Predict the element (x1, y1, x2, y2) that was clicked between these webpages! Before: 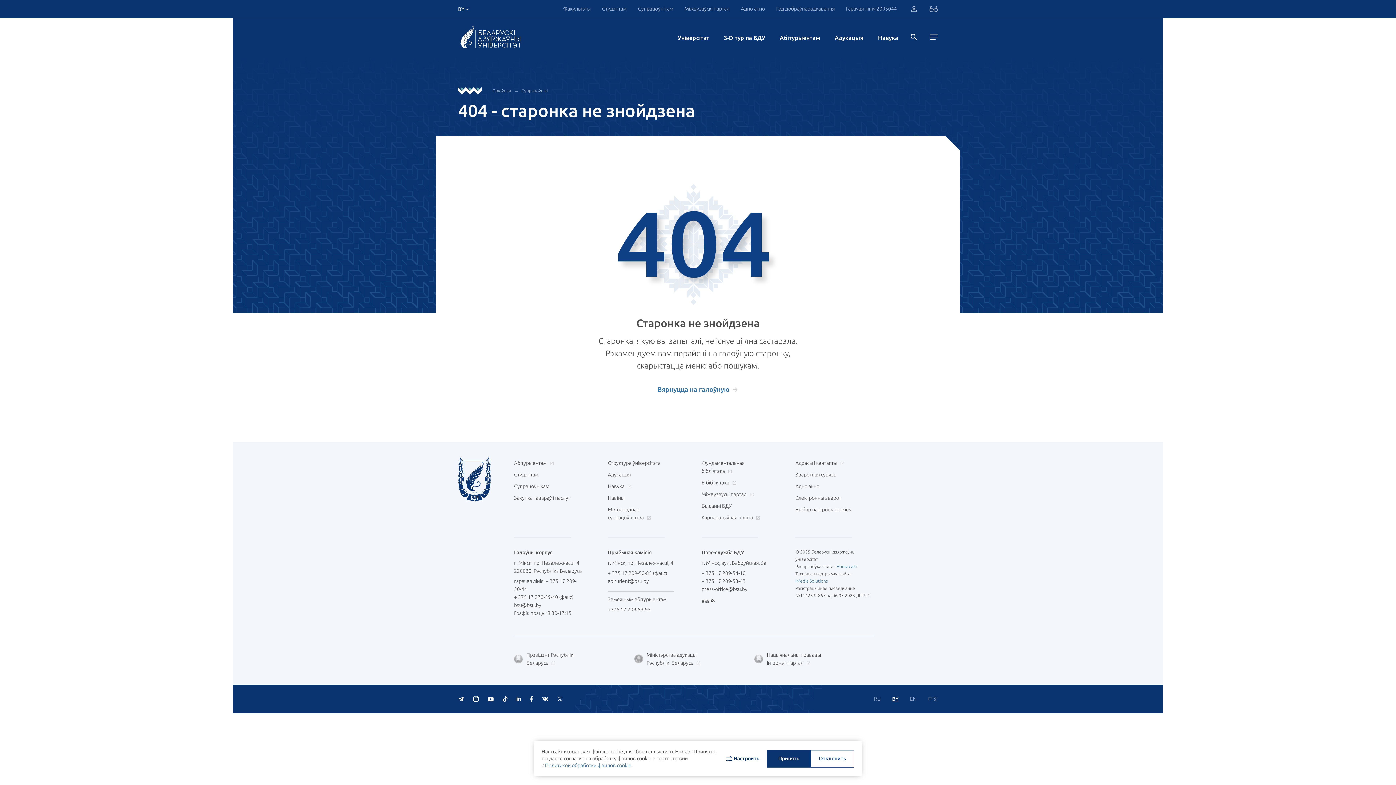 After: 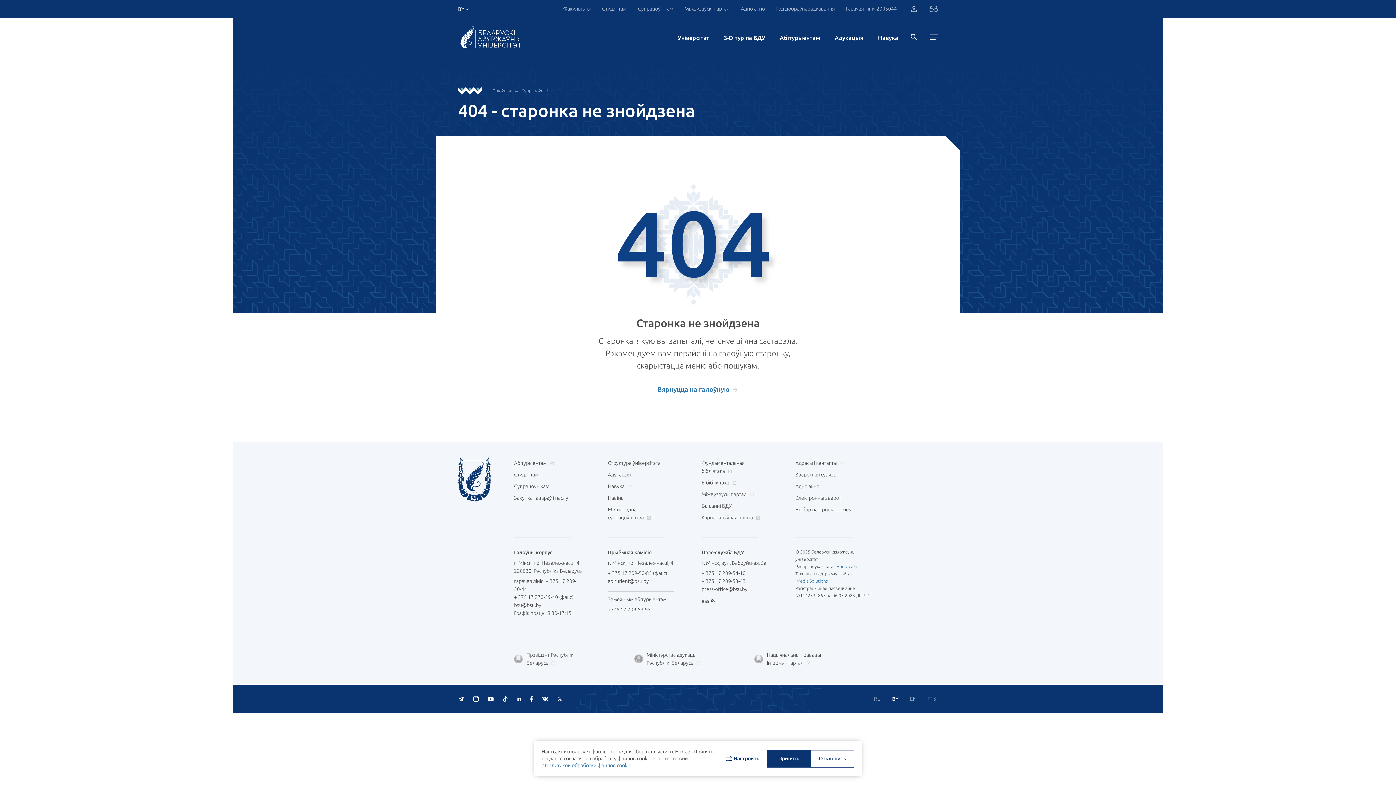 Action: bbox: (487, 697, 493, 701)